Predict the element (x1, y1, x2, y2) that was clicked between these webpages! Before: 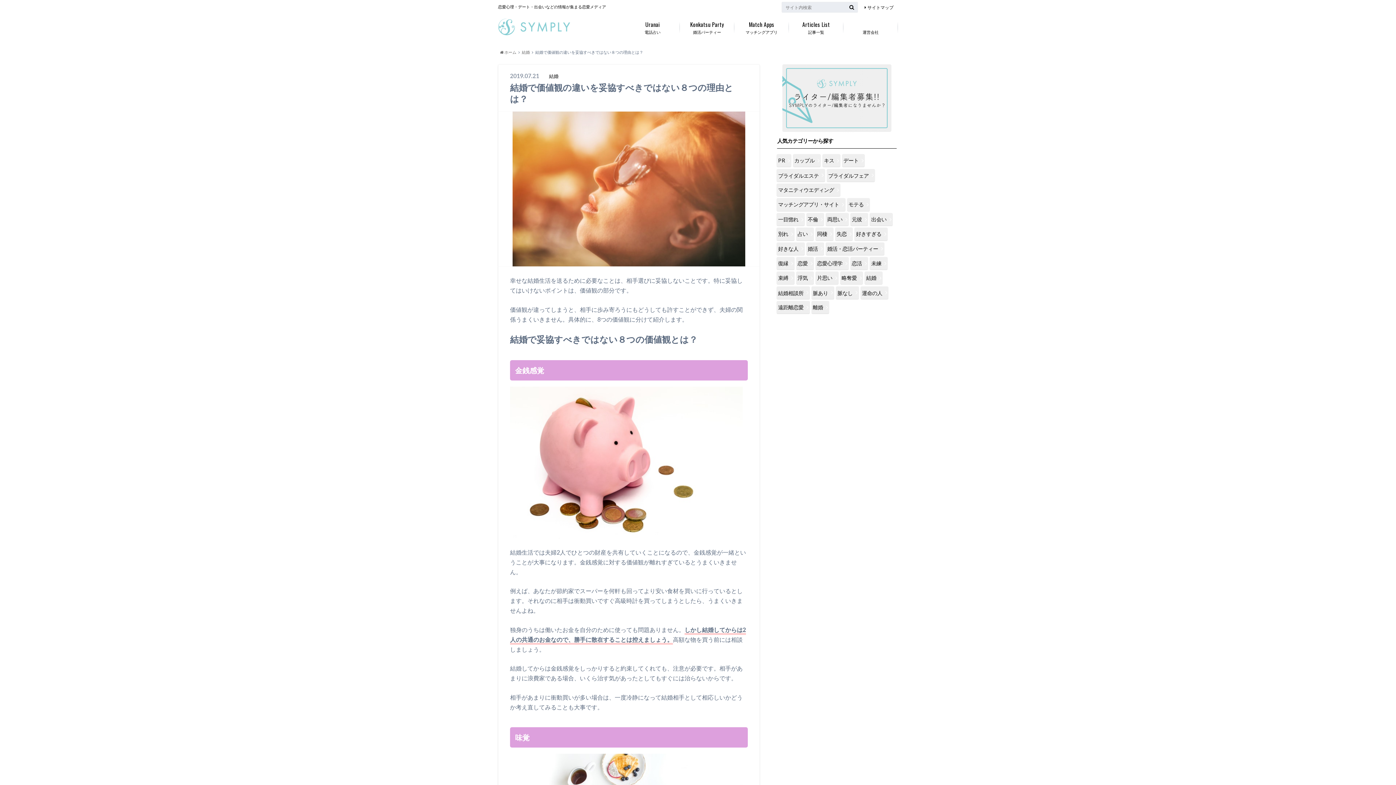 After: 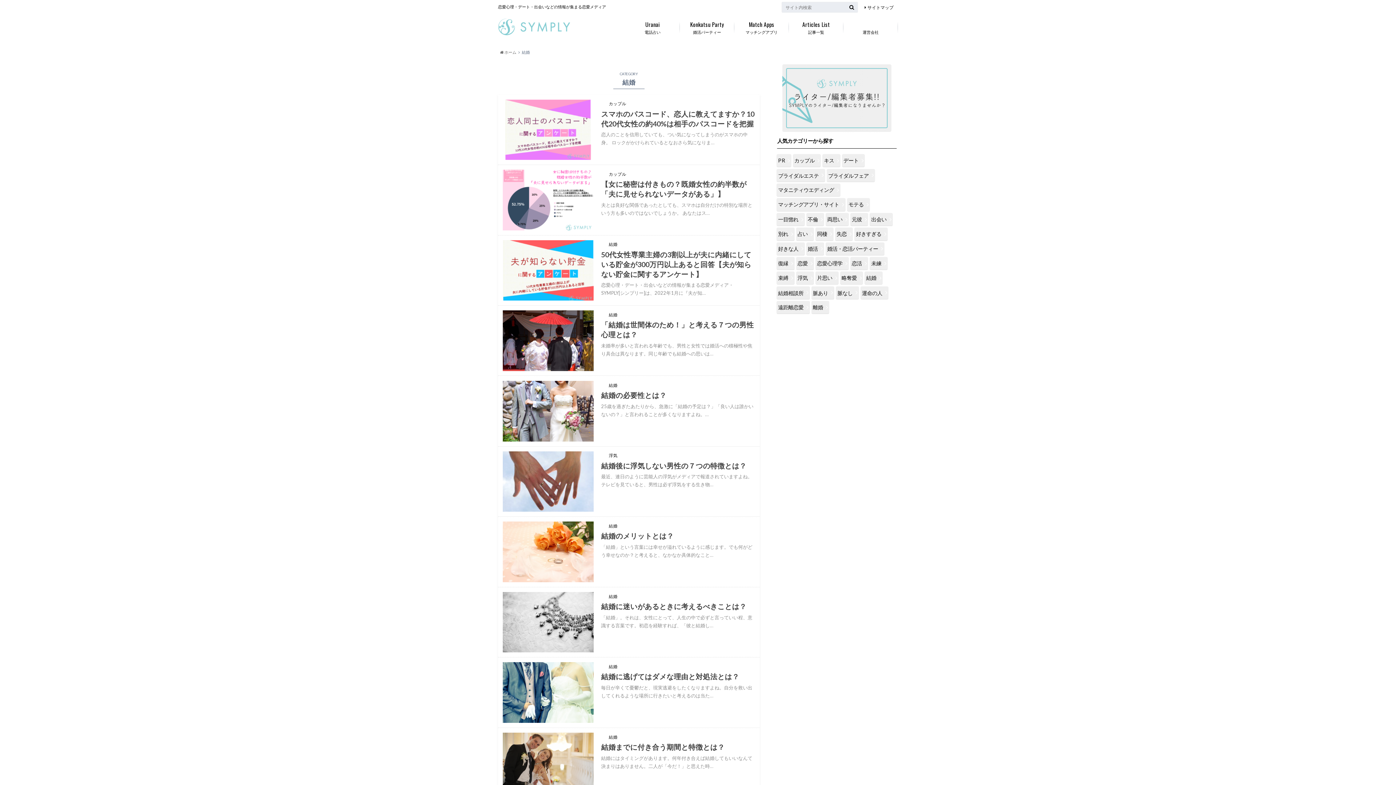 Action: bbox: (864, 271, 882, 284) label: 結婚